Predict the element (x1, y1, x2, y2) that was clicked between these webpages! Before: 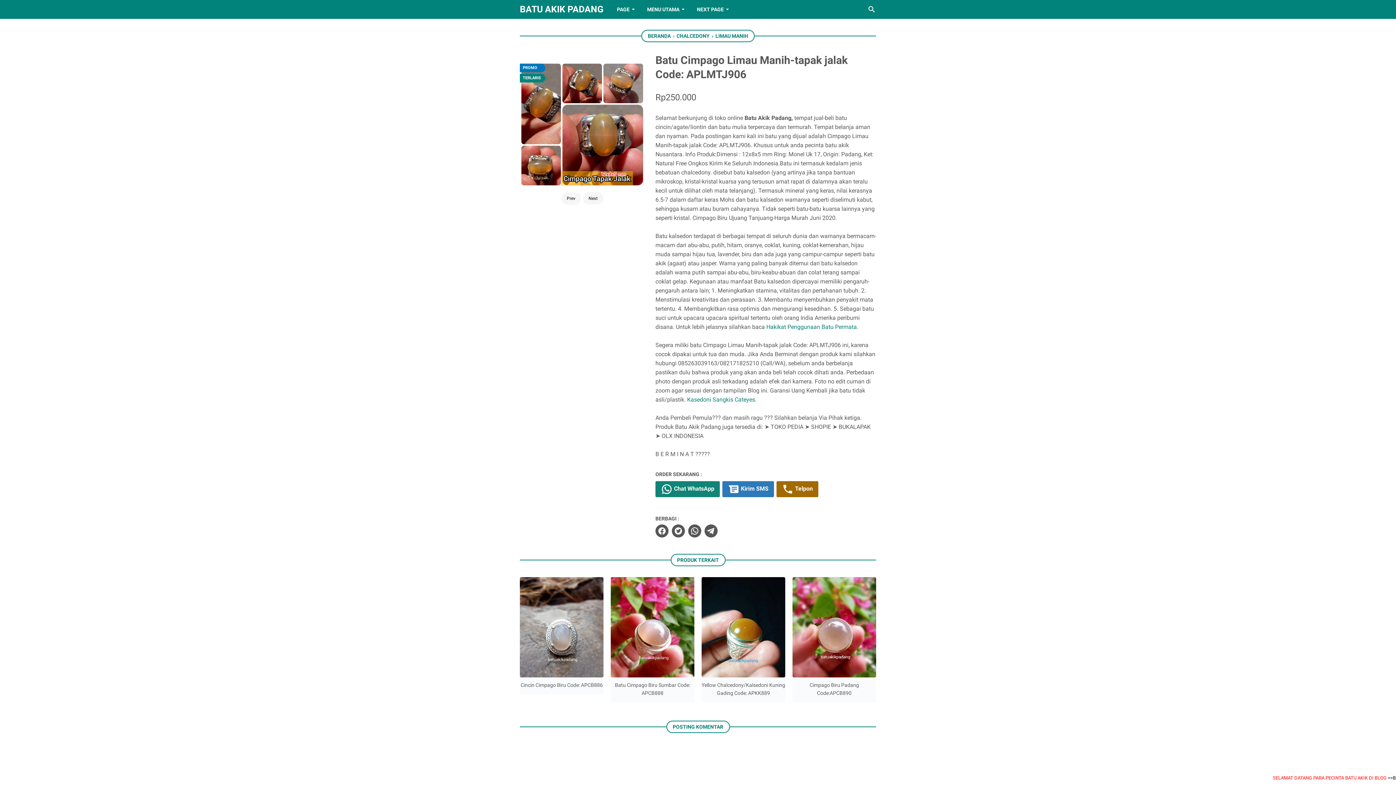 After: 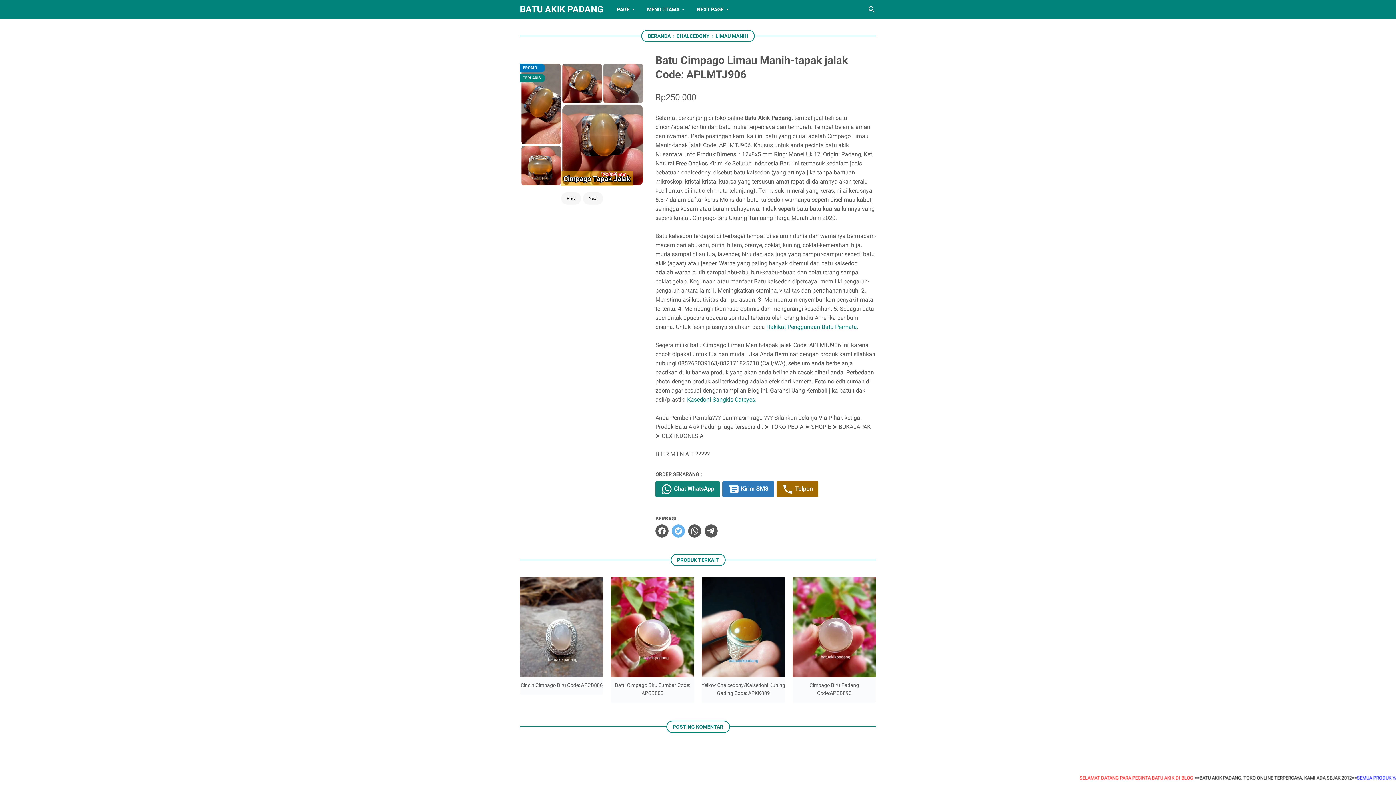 Action: bbox: (672, 524, 685, 537) label: twitter